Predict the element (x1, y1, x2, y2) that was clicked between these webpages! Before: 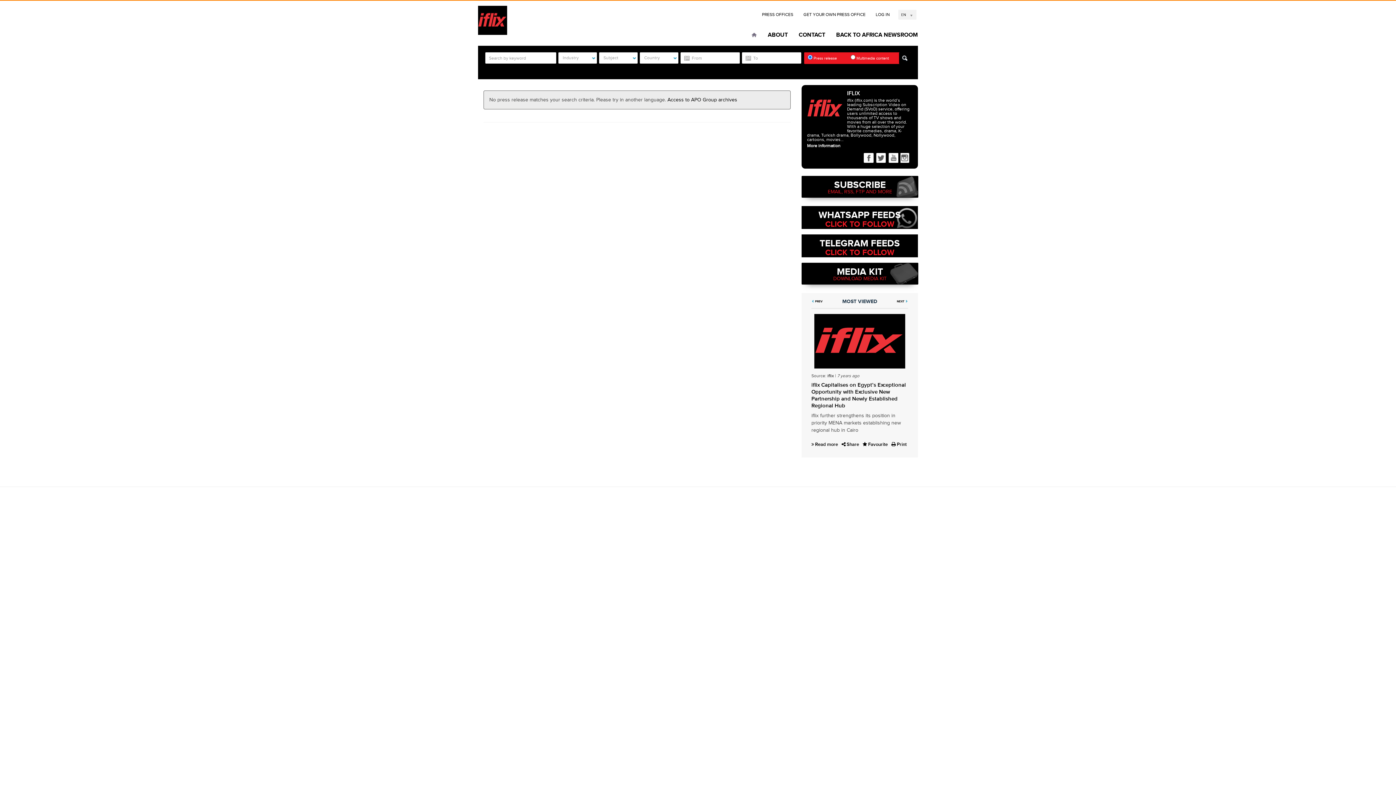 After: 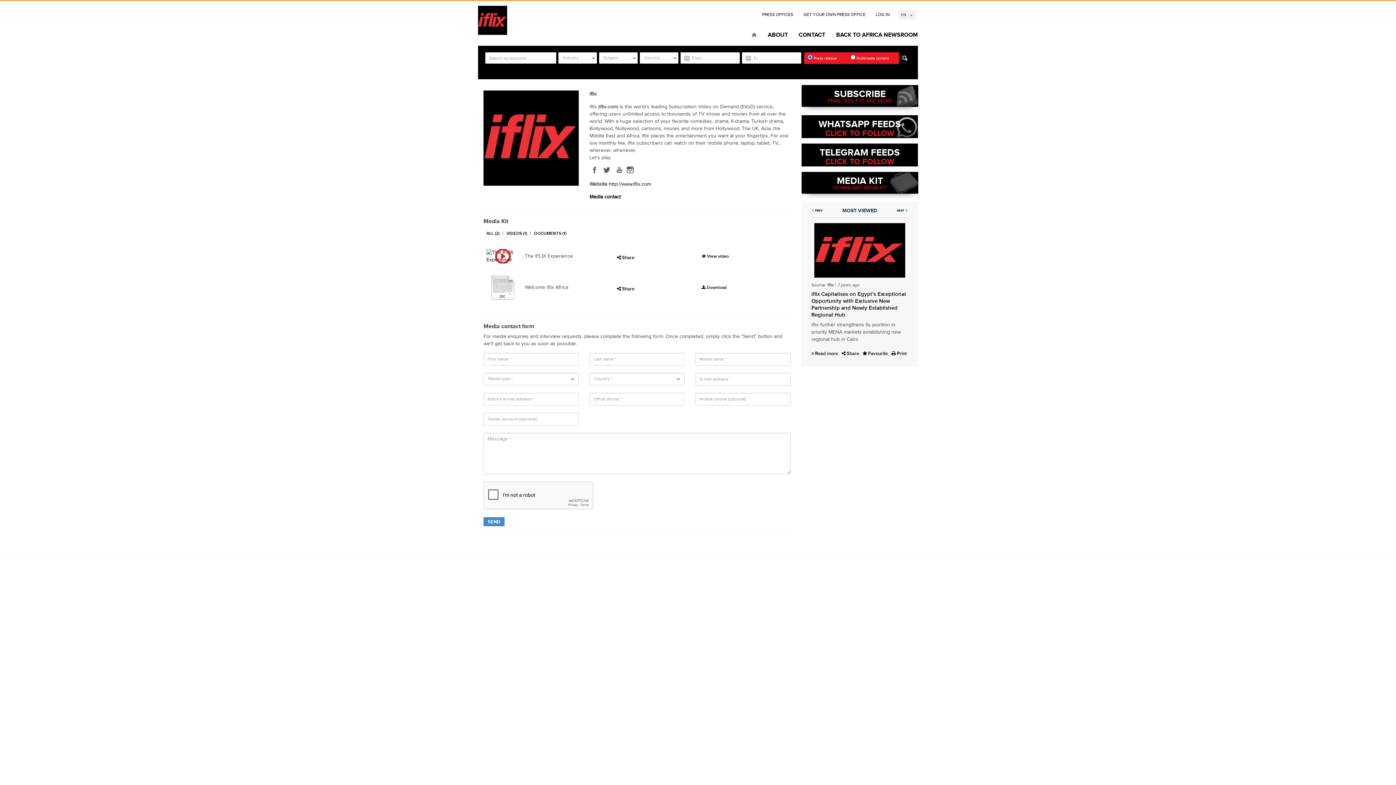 Action: label: ABOUT bbox: (762, 57, 793, 64)